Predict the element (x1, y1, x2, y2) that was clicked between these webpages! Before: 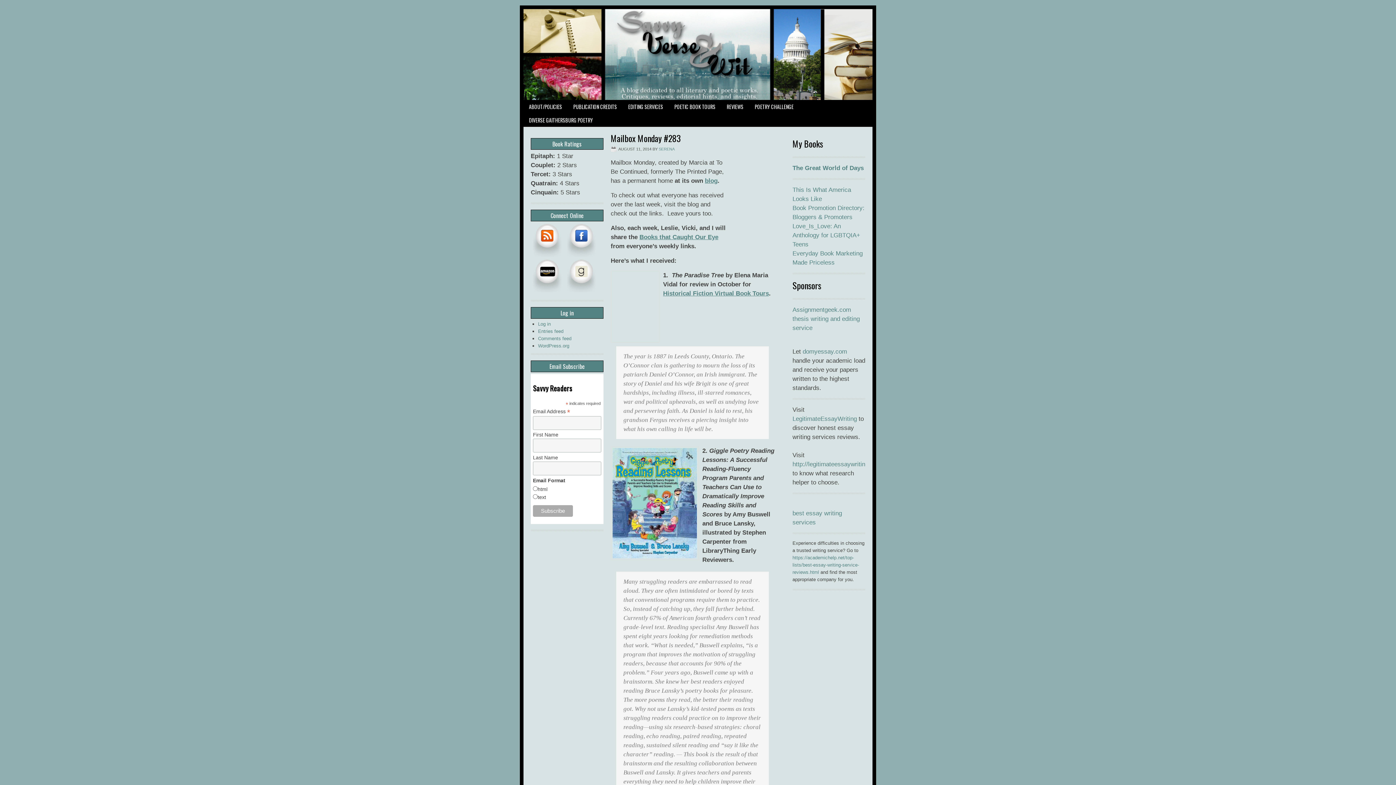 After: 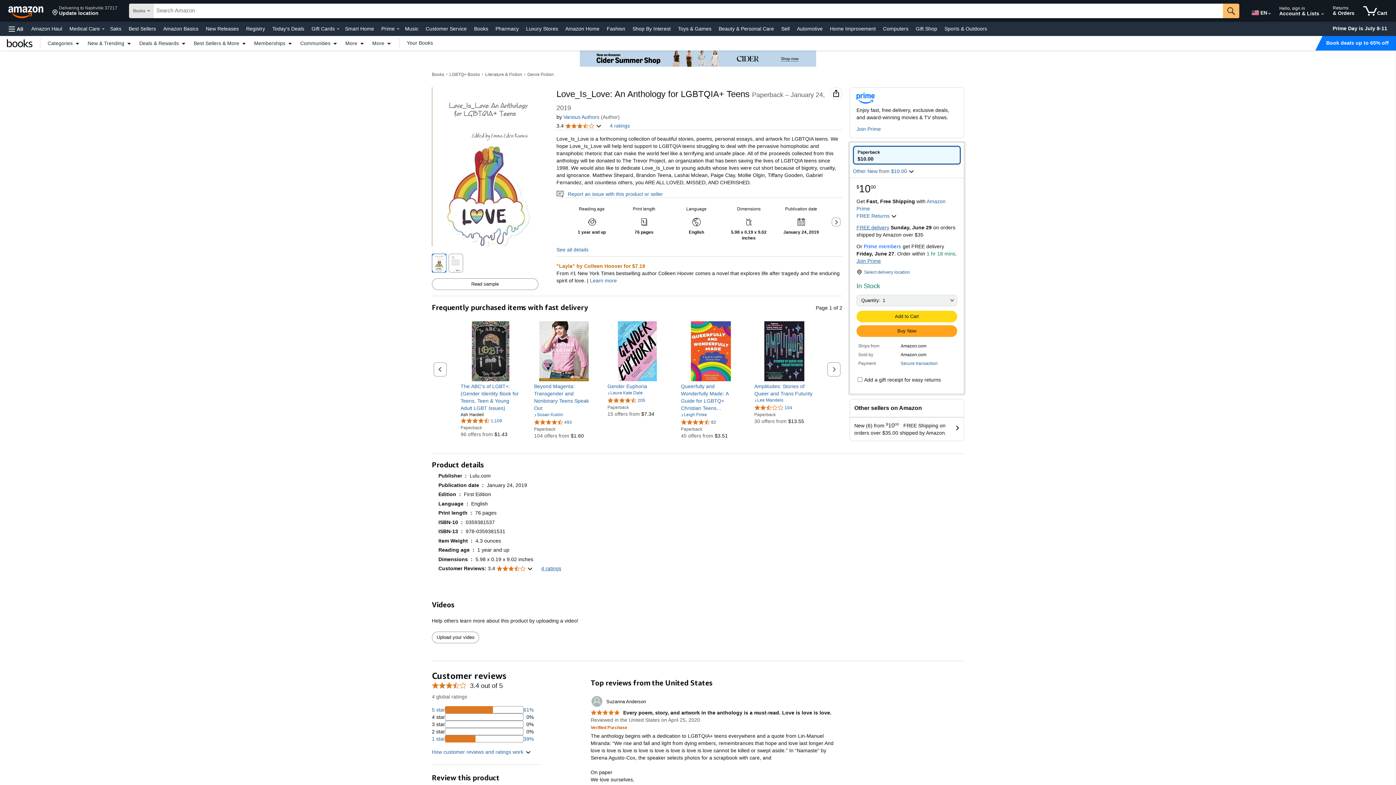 Action: bbox: (792, 222, 860, 248) label: Love_Is_Love: An Anthology for LGBTQIA+ Teens